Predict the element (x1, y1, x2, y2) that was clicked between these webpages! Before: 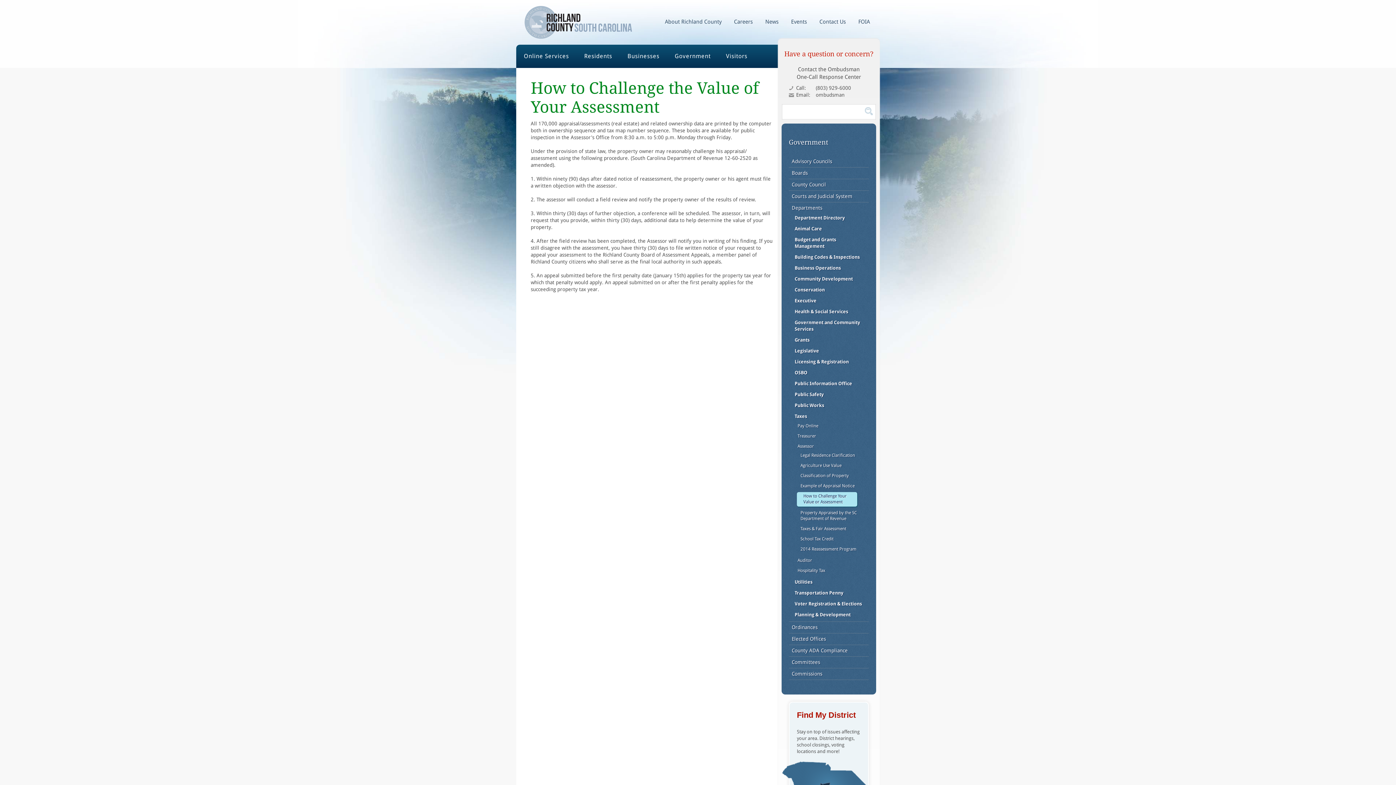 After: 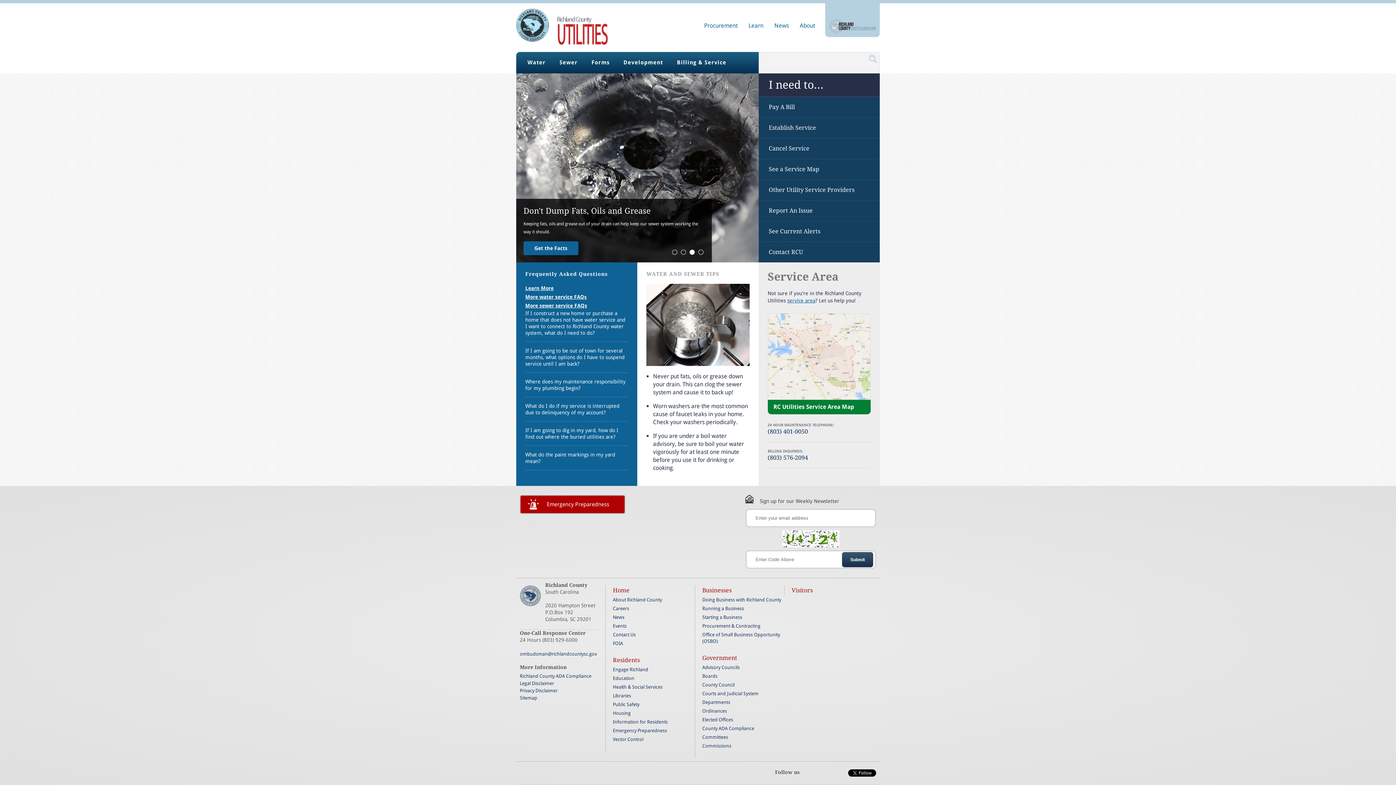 Action: bbox: (794, 578, 863, 586) label: Utilities